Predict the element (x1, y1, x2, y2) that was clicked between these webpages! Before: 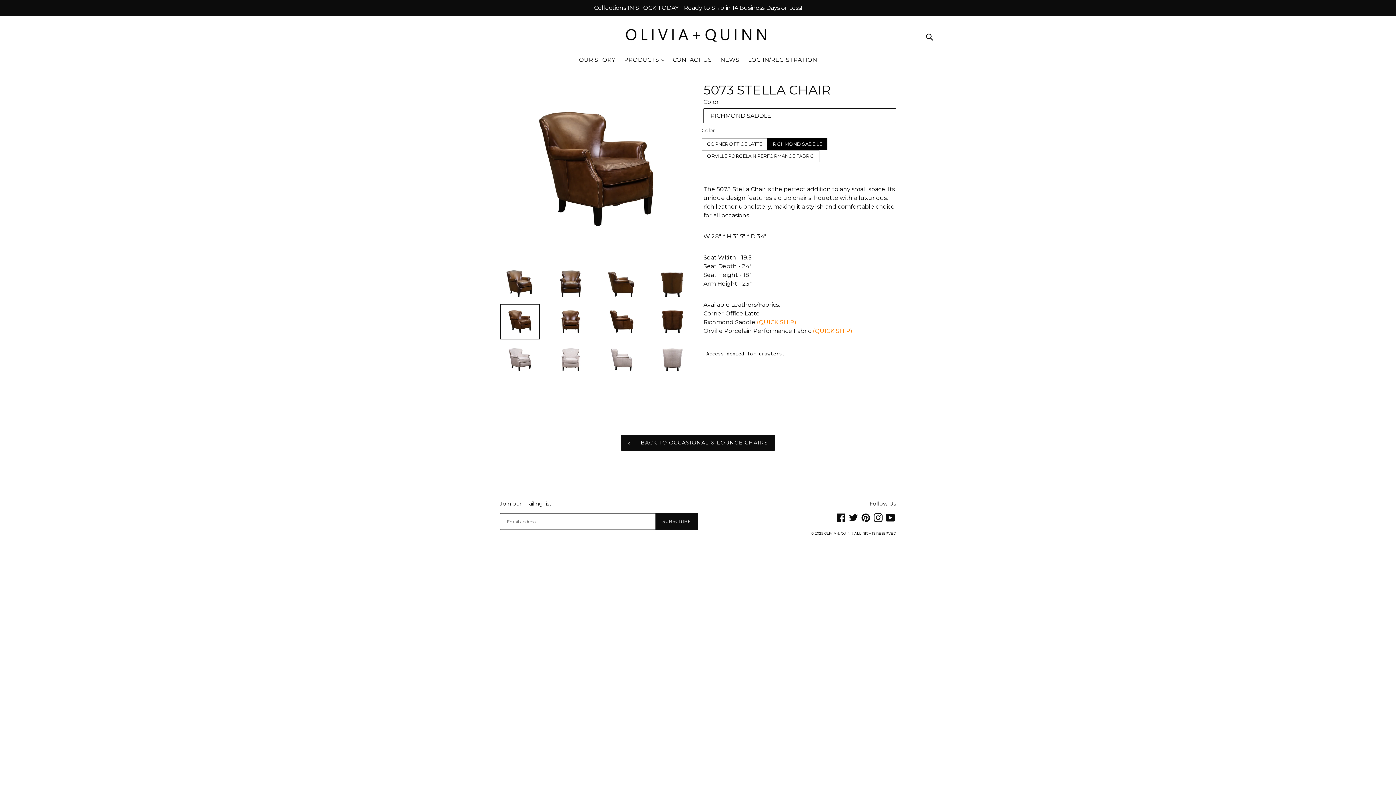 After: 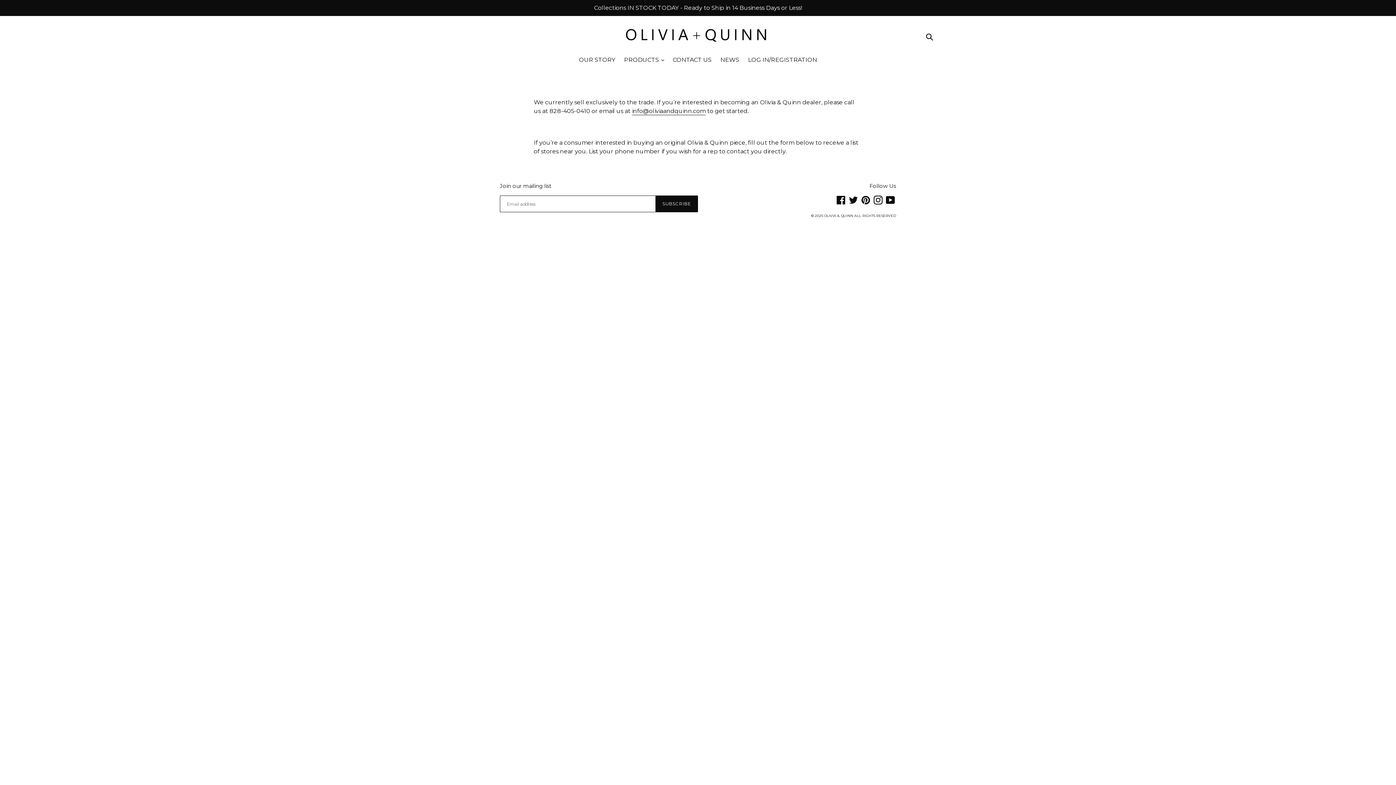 Action: label: CONTACT US bbox: (669, 55, 715, 65)